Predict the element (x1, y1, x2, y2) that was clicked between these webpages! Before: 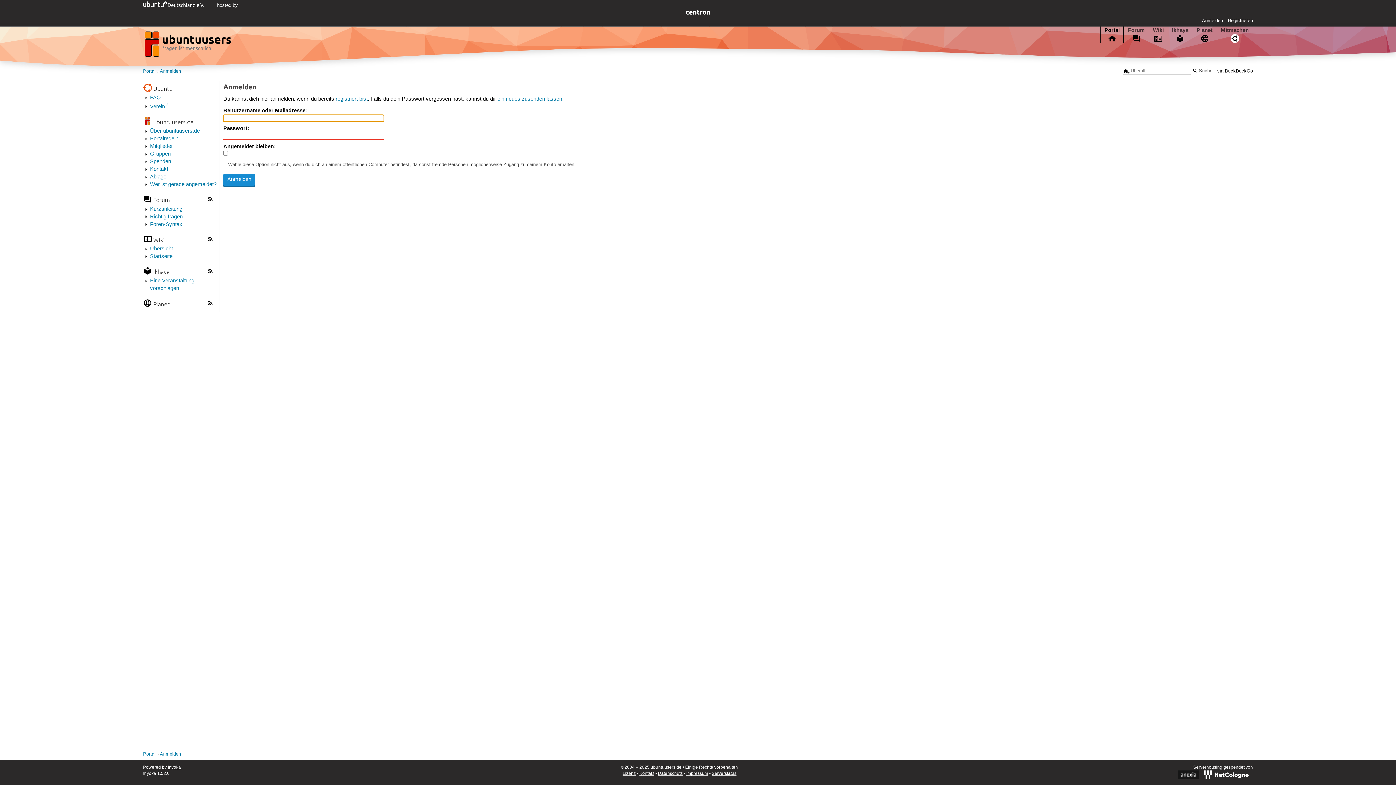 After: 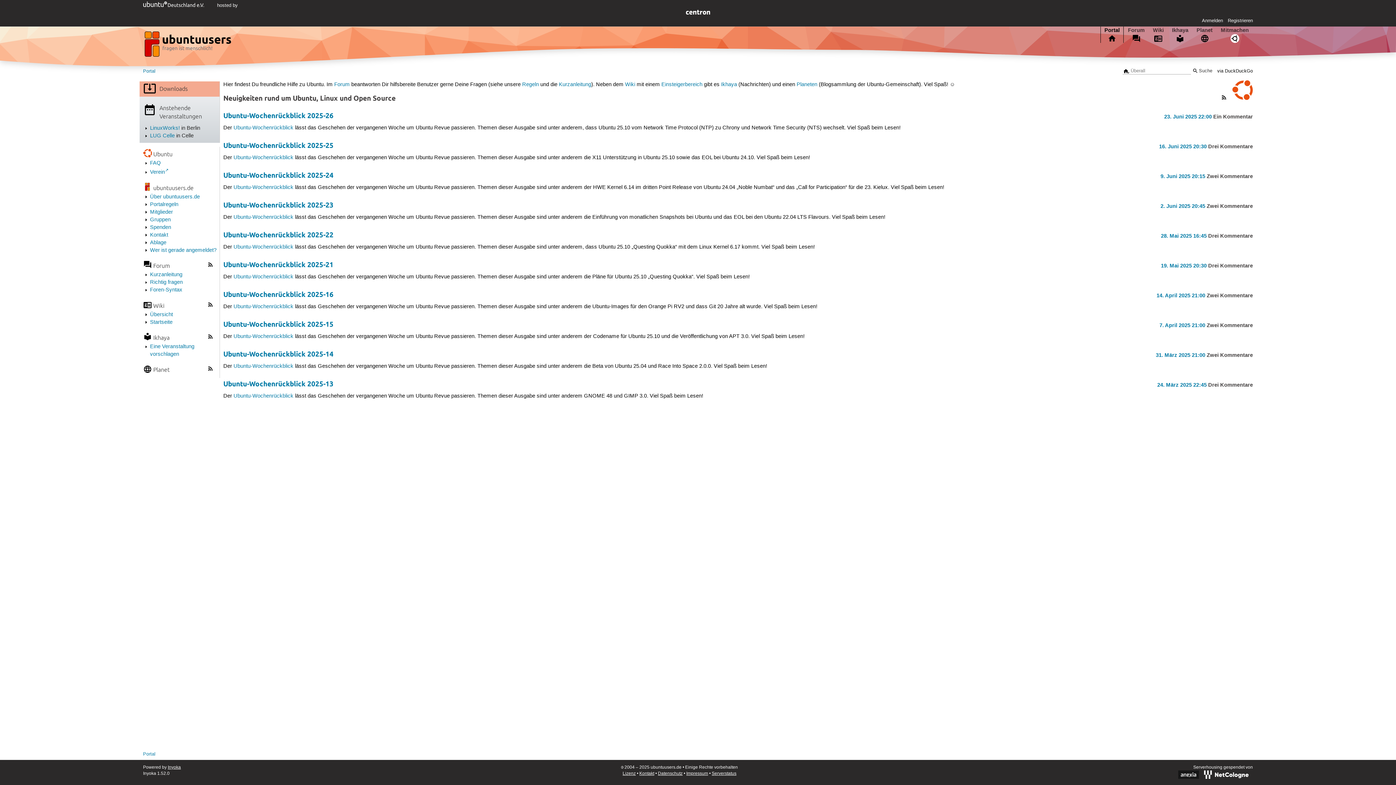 Action: label: Portal bbox: (143, 751, 155, 757)